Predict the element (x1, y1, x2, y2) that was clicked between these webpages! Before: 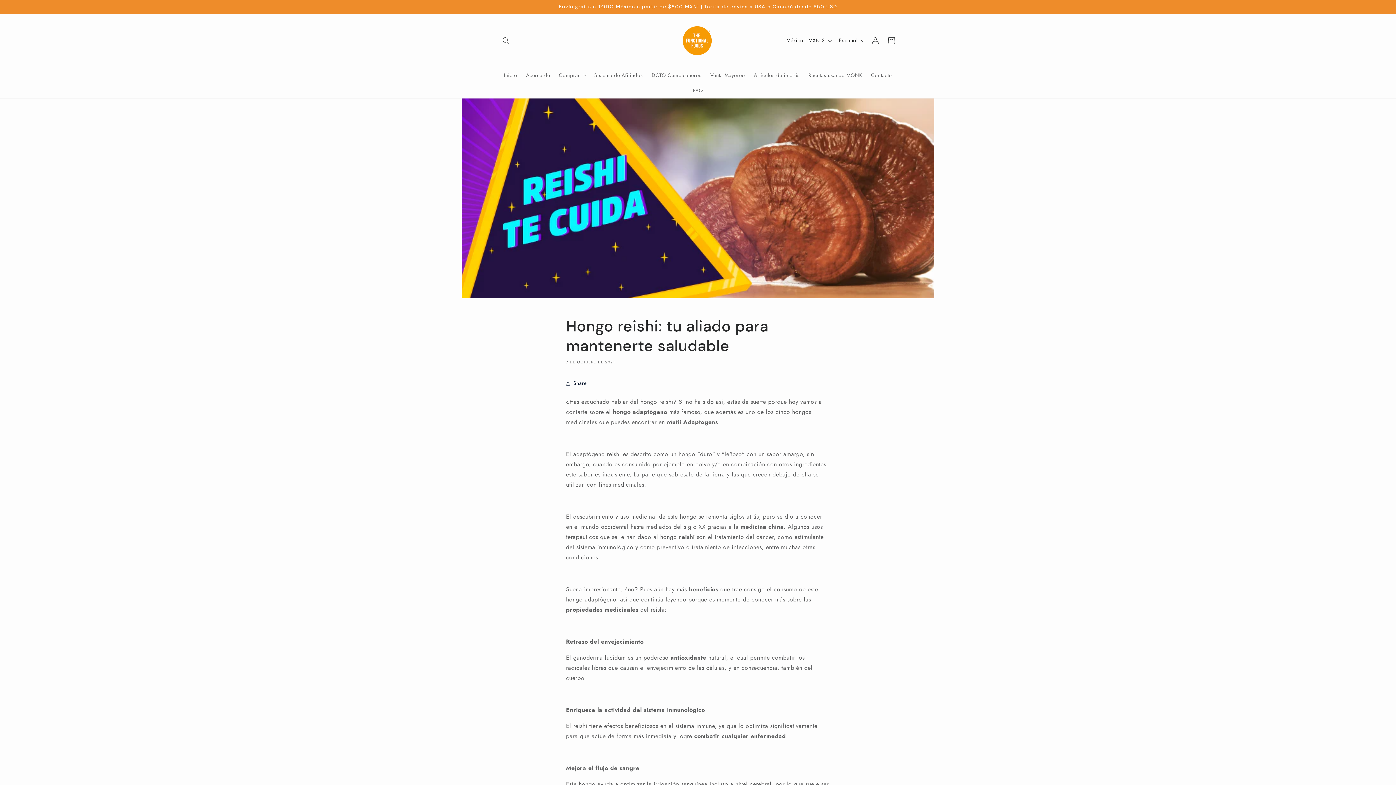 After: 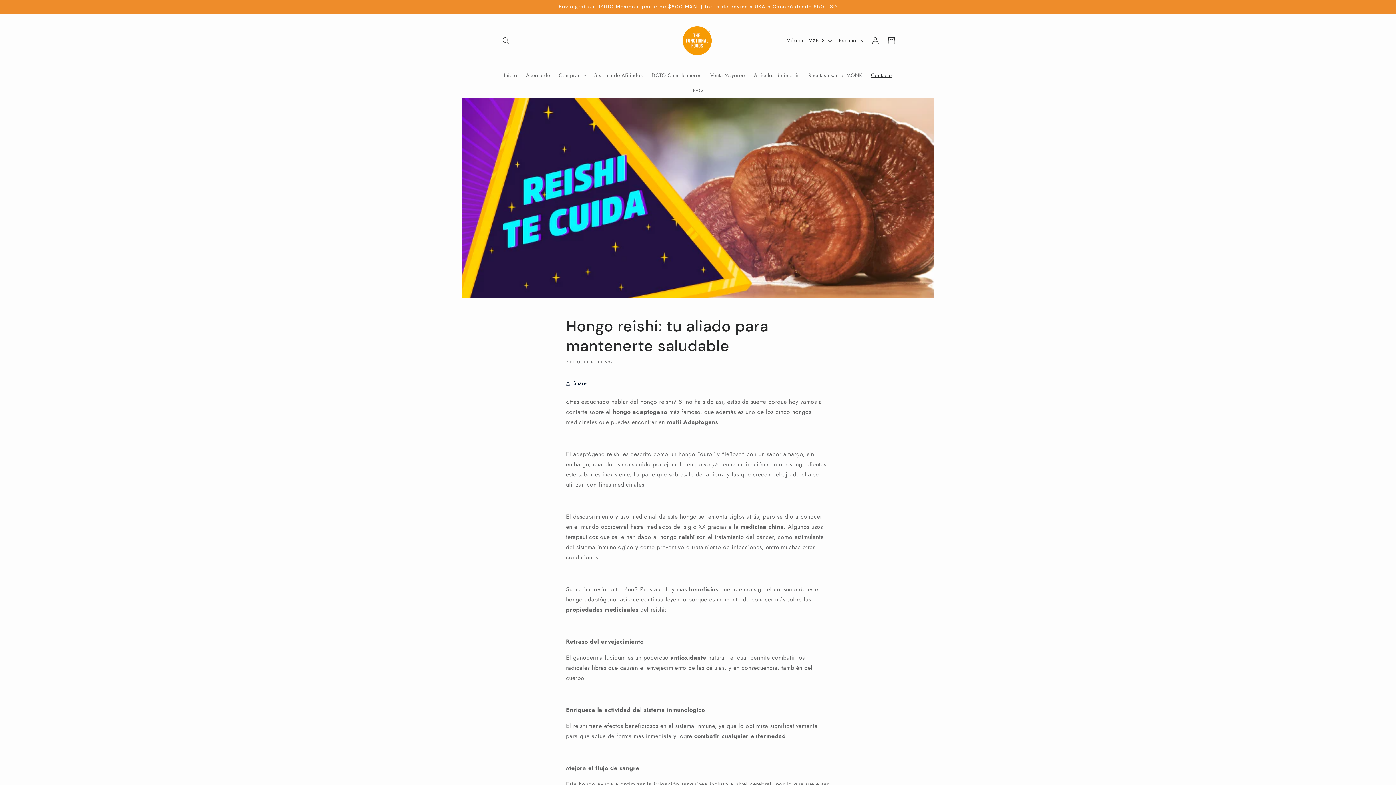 Action: bbox: (866, 67, 896, 82) label: Contacto